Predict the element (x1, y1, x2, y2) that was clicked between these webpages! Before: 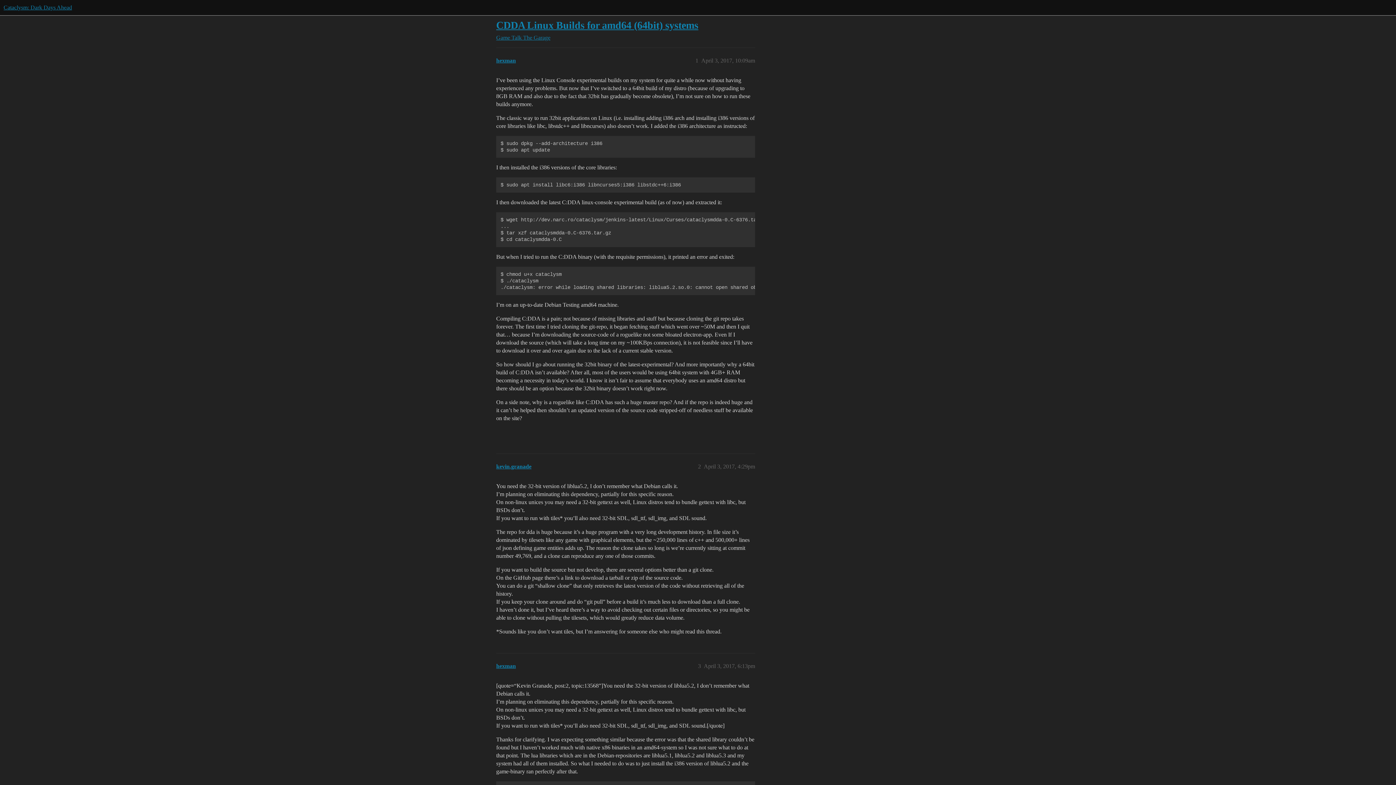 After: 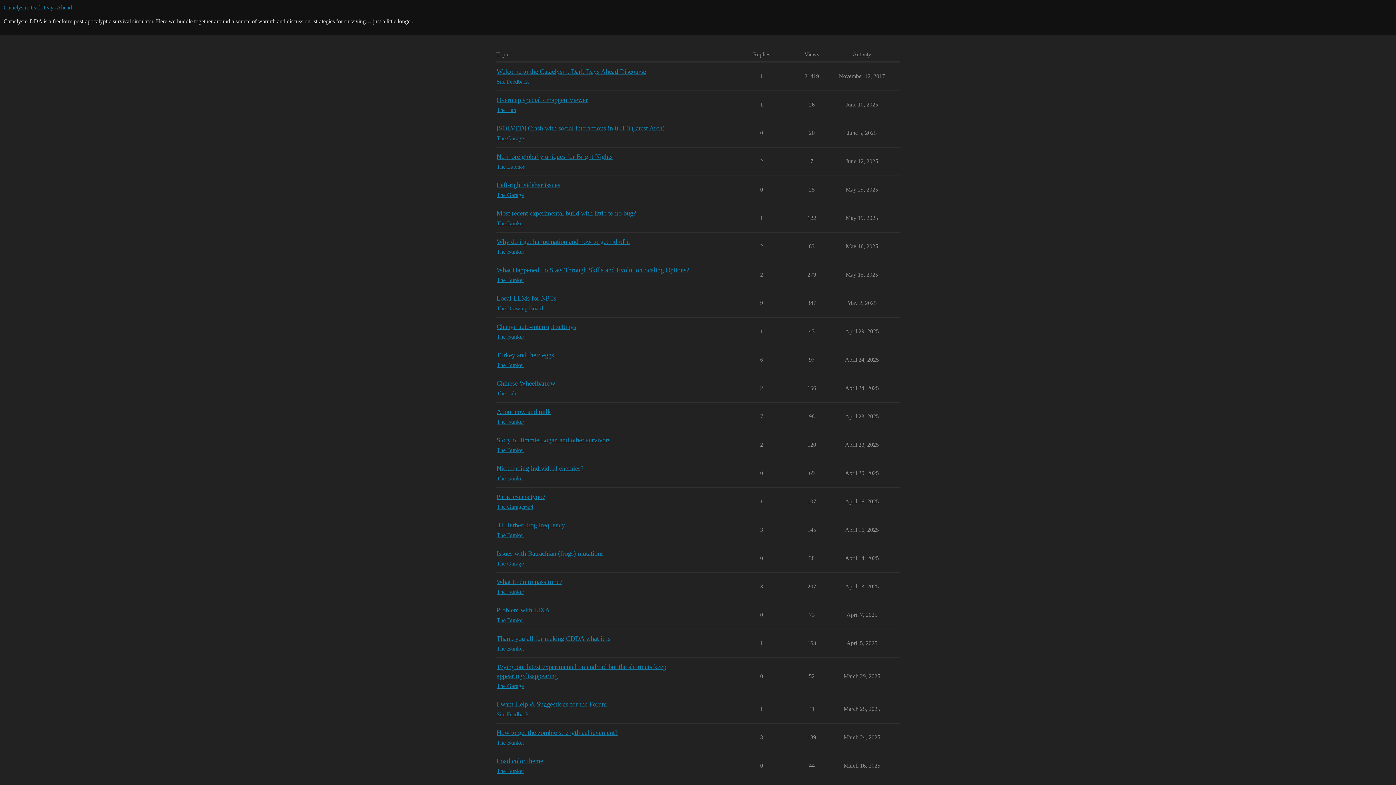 Action: bbox: (3, 4, 72, 10) label: Cataclysm: Dark Days Ahead